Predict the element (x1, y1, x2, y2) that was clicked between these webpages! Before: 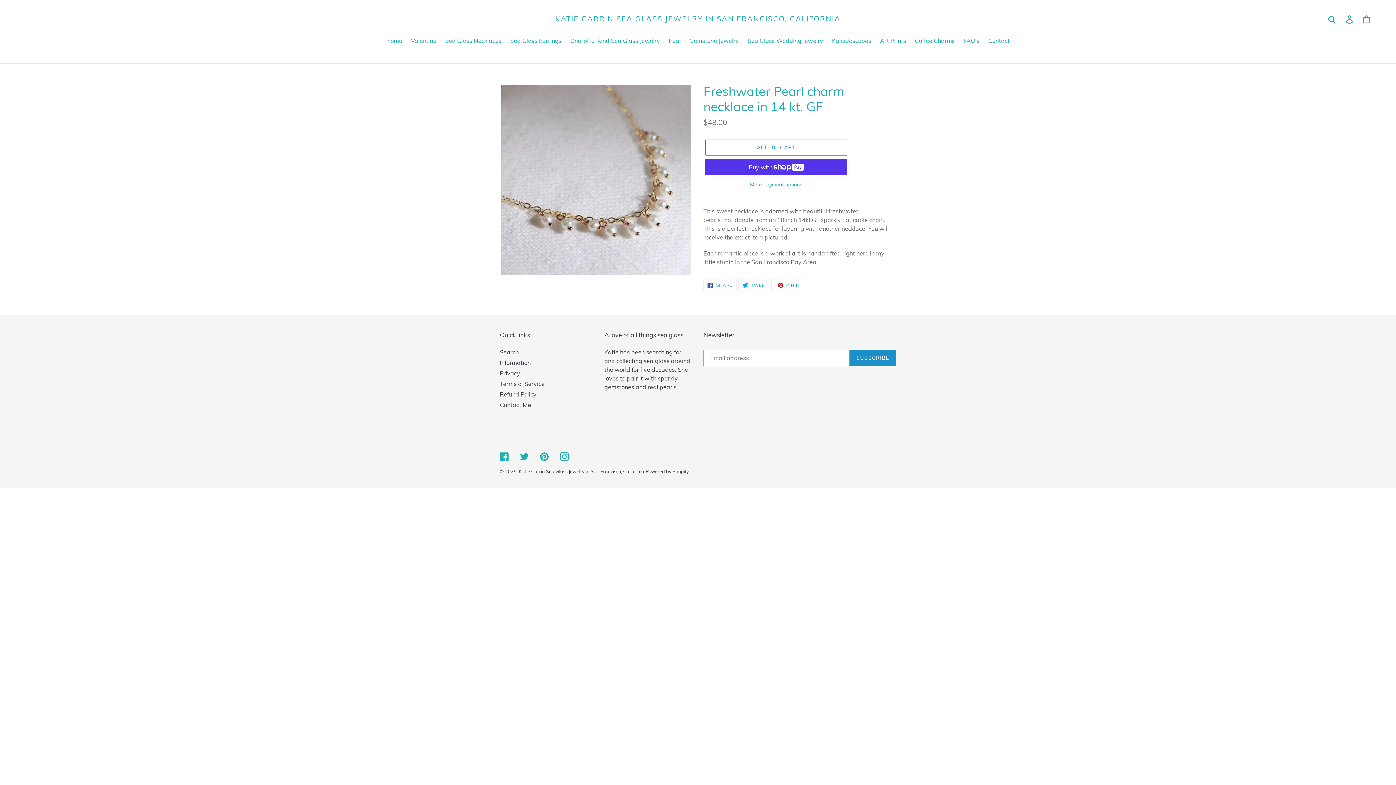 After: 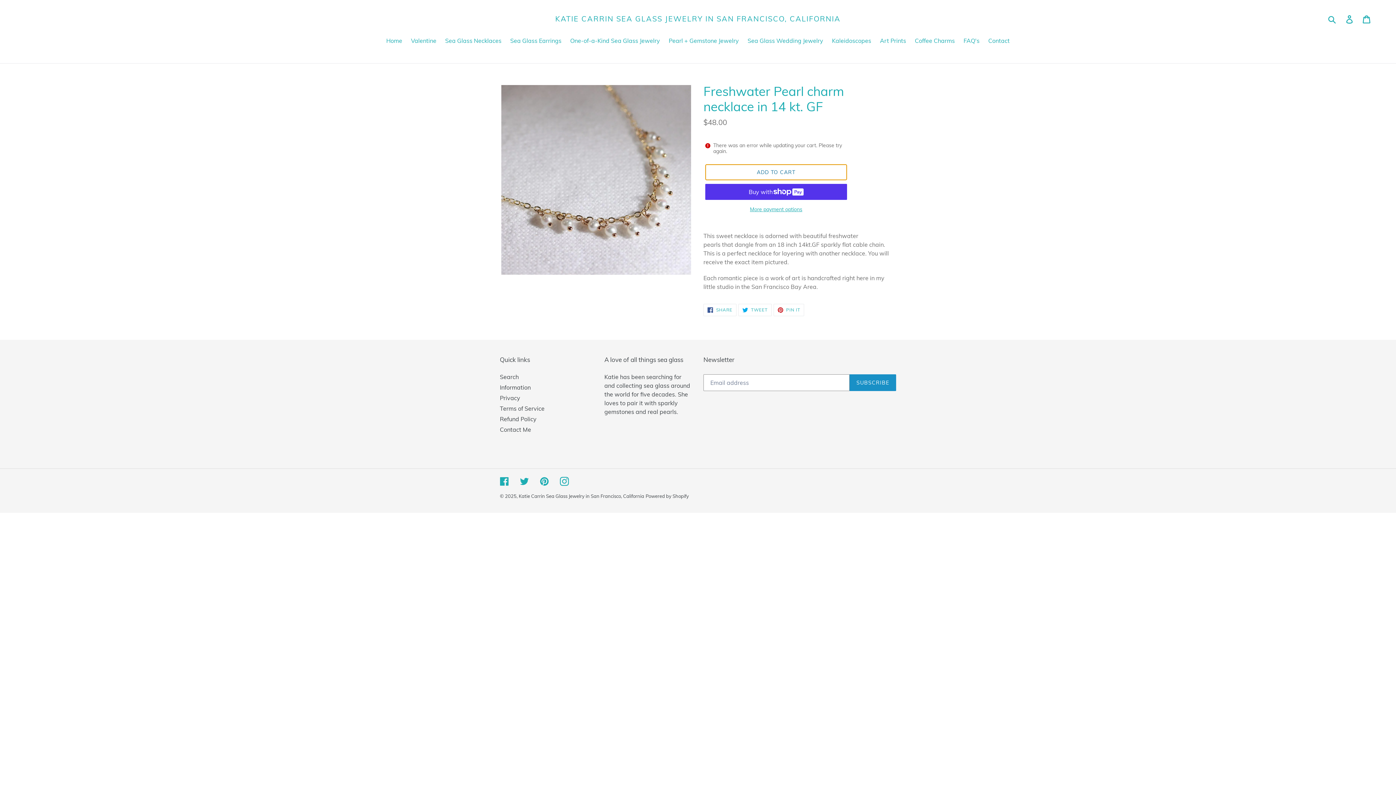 Action: bbox: (705, 139, 847, 155) label: Add to cart